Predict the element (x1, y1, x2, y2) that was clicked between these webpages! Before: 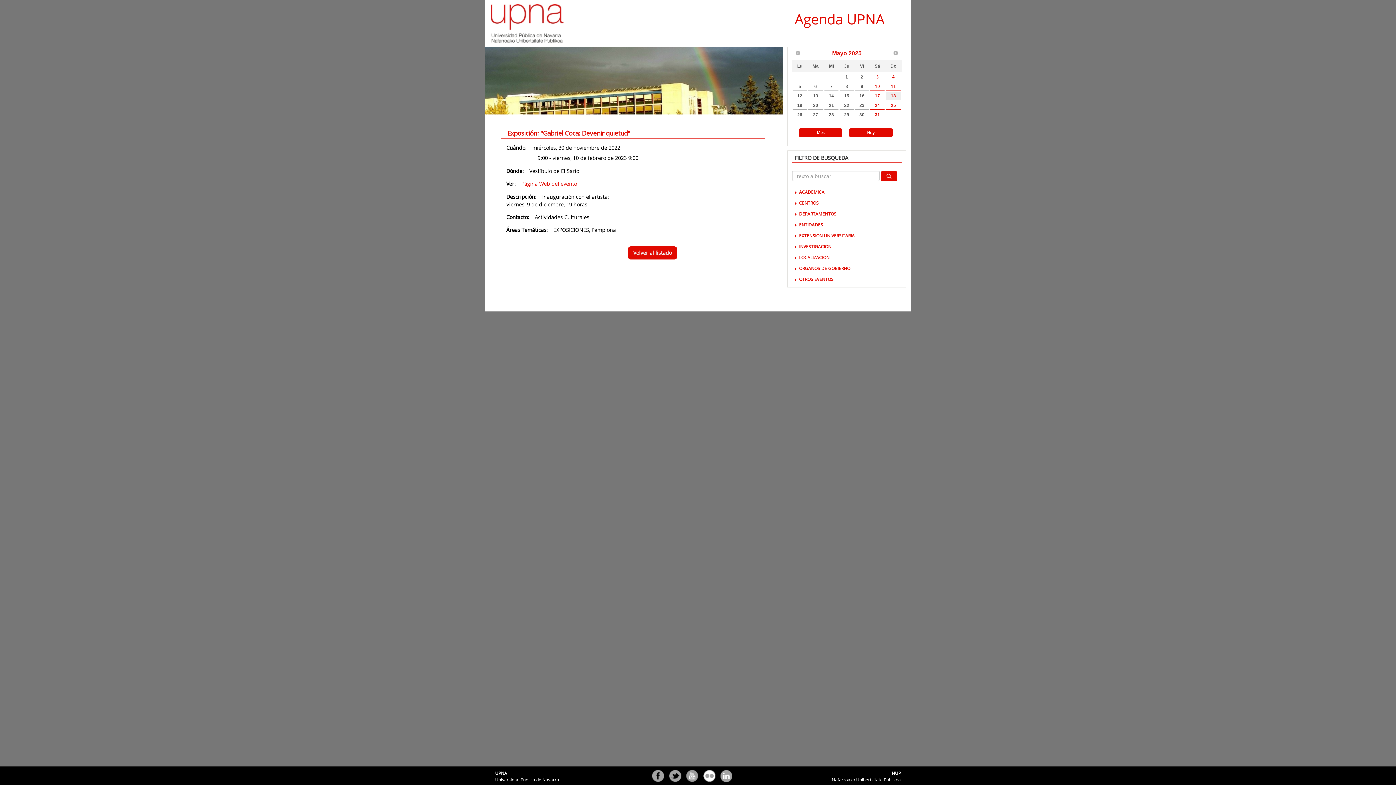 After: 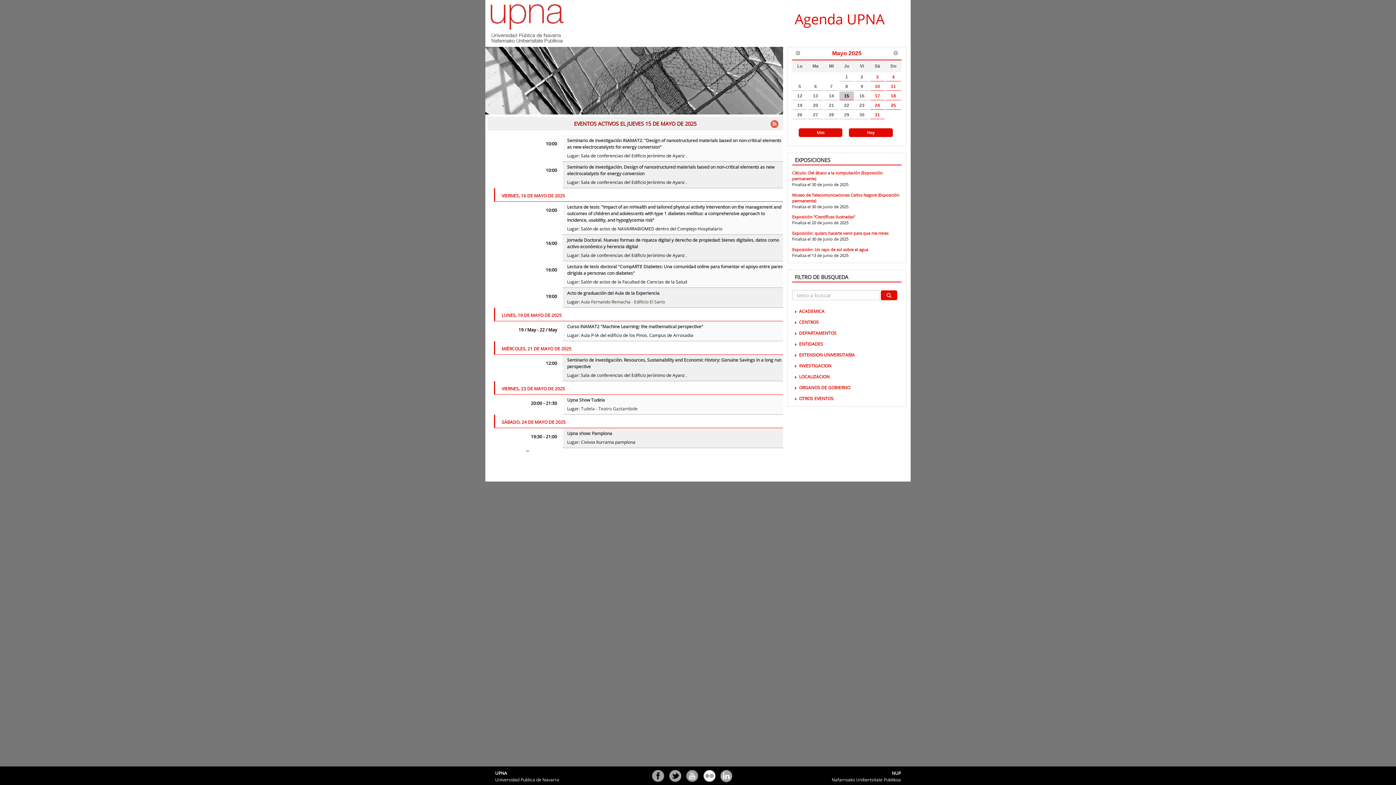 Action: bbox: (839, 91, 854, 100) label: 15